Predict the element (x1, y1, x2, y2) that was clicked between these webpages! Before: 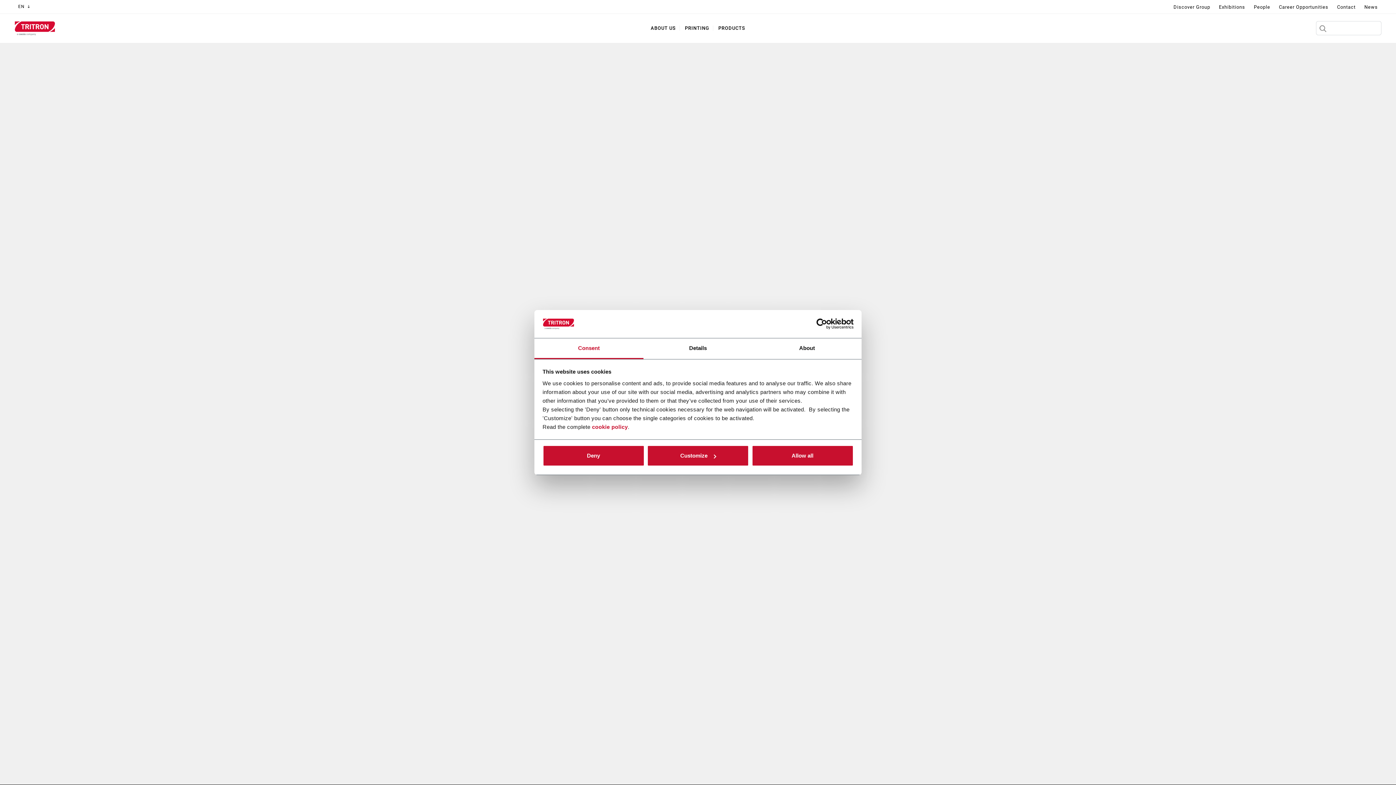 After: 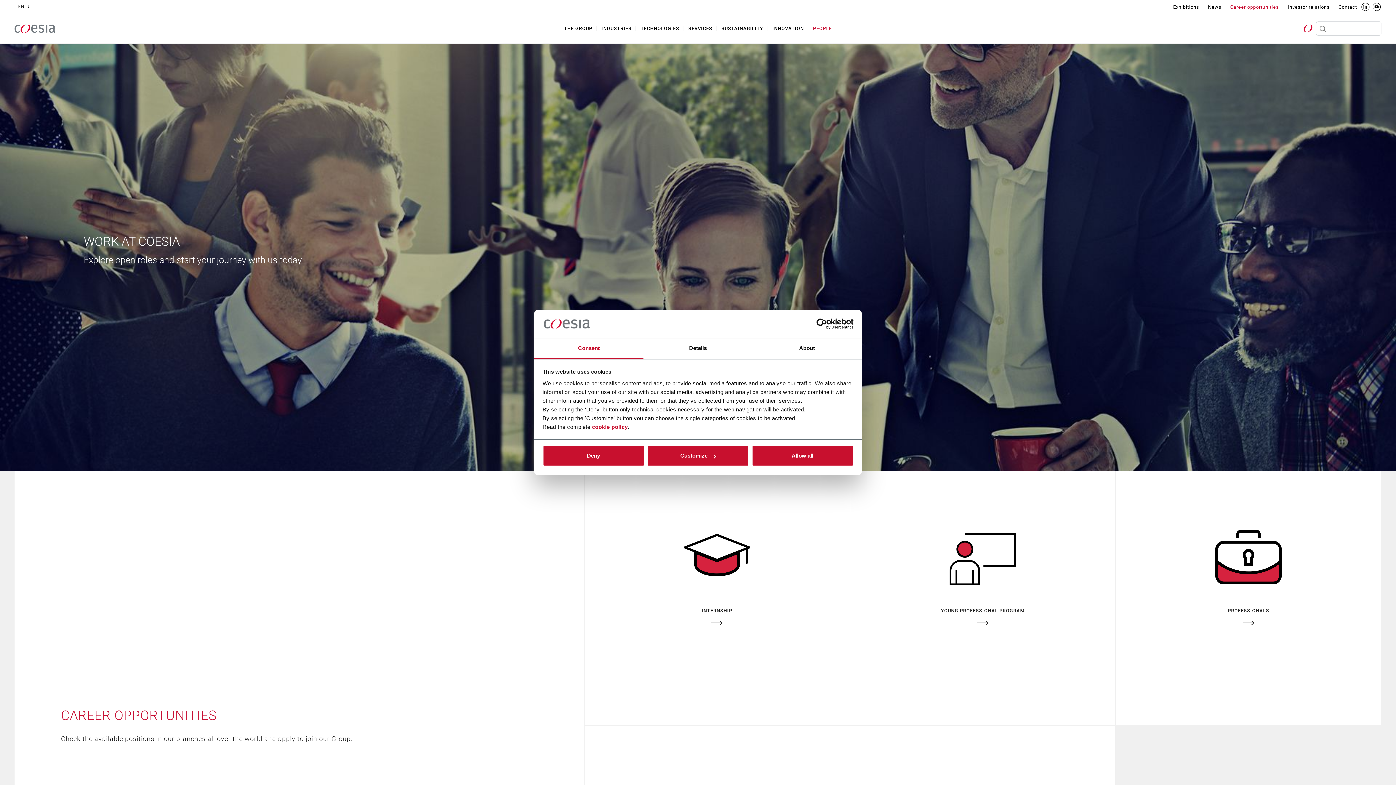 Action: bbox: (1275, 0, 1332, 13) label: Career Opportunities